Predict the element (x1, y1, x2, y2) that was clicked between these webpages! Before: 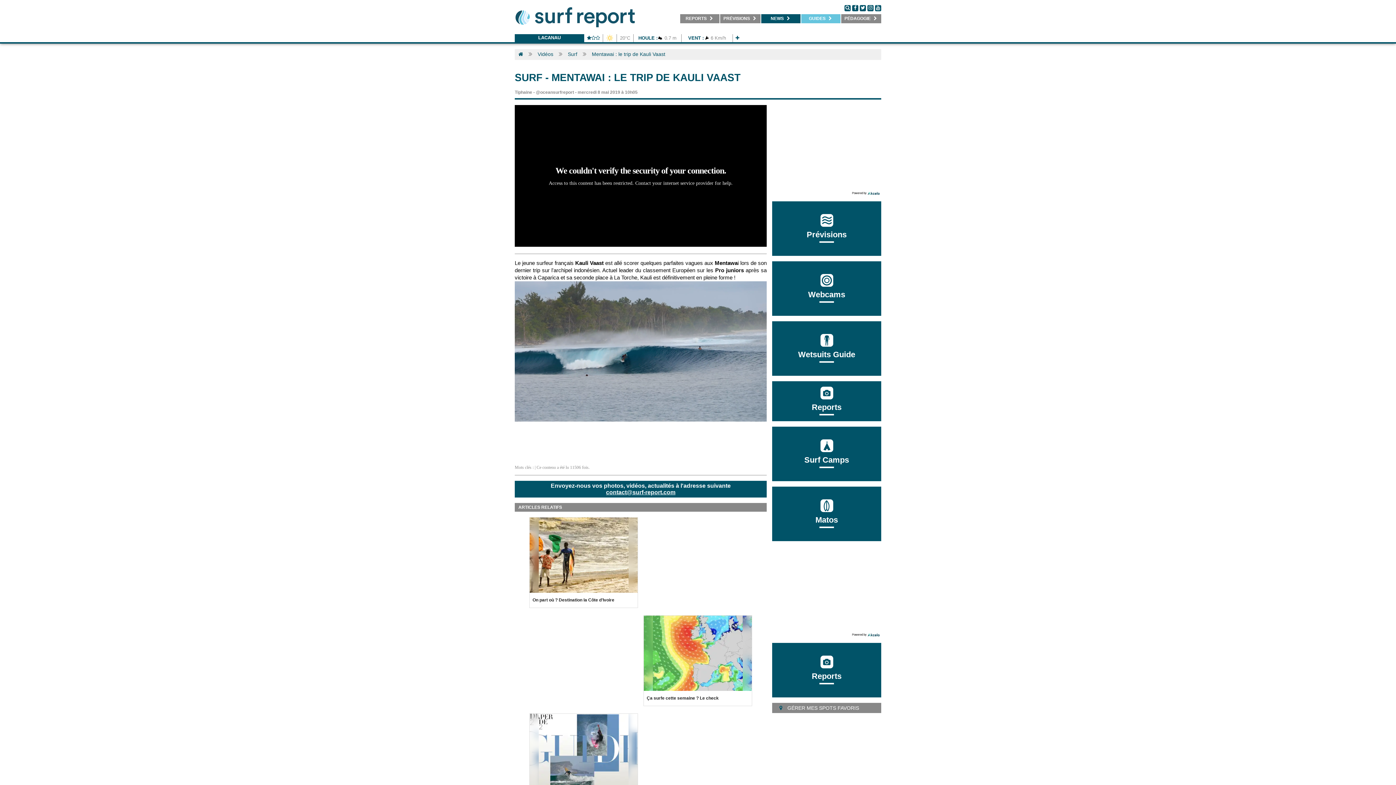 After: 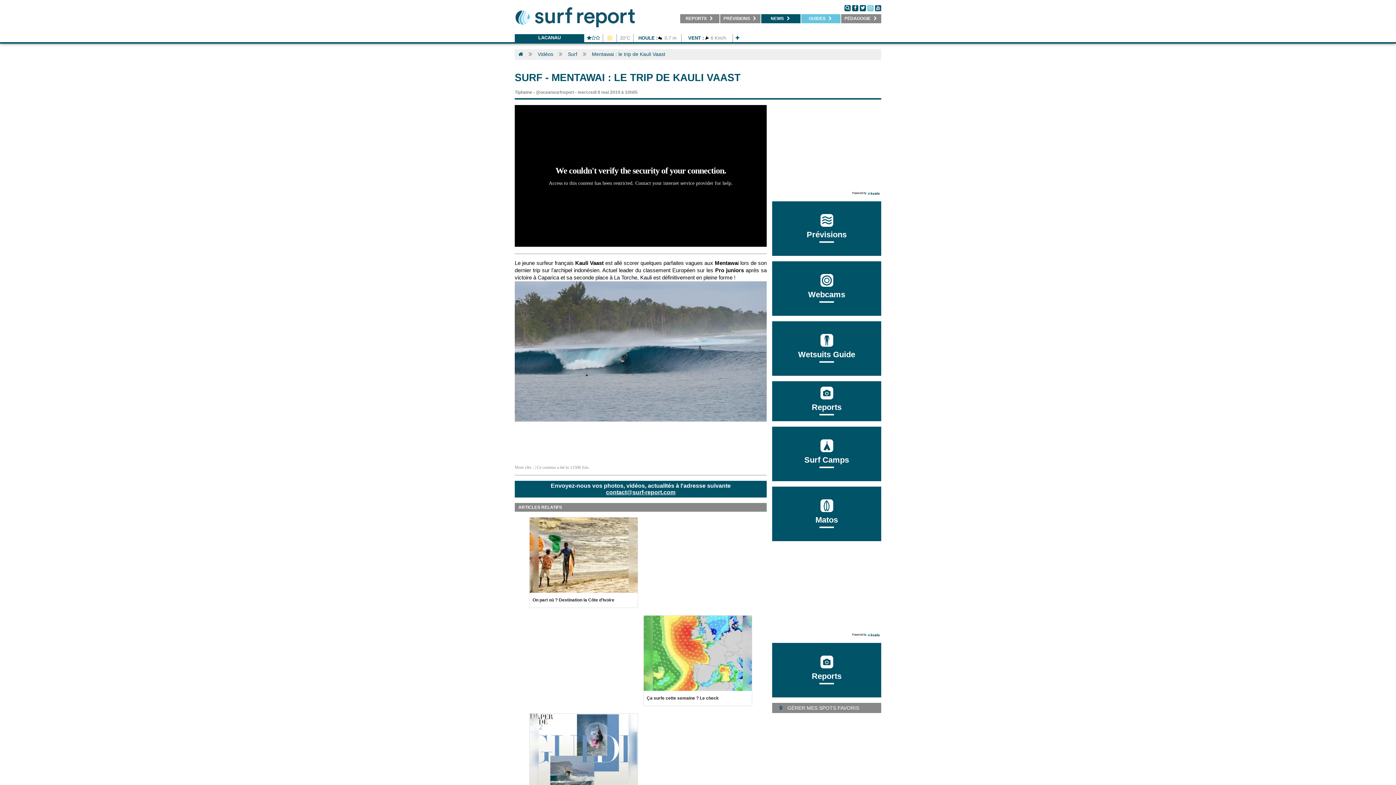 Action: bbox: (867, 5, 873, 11)